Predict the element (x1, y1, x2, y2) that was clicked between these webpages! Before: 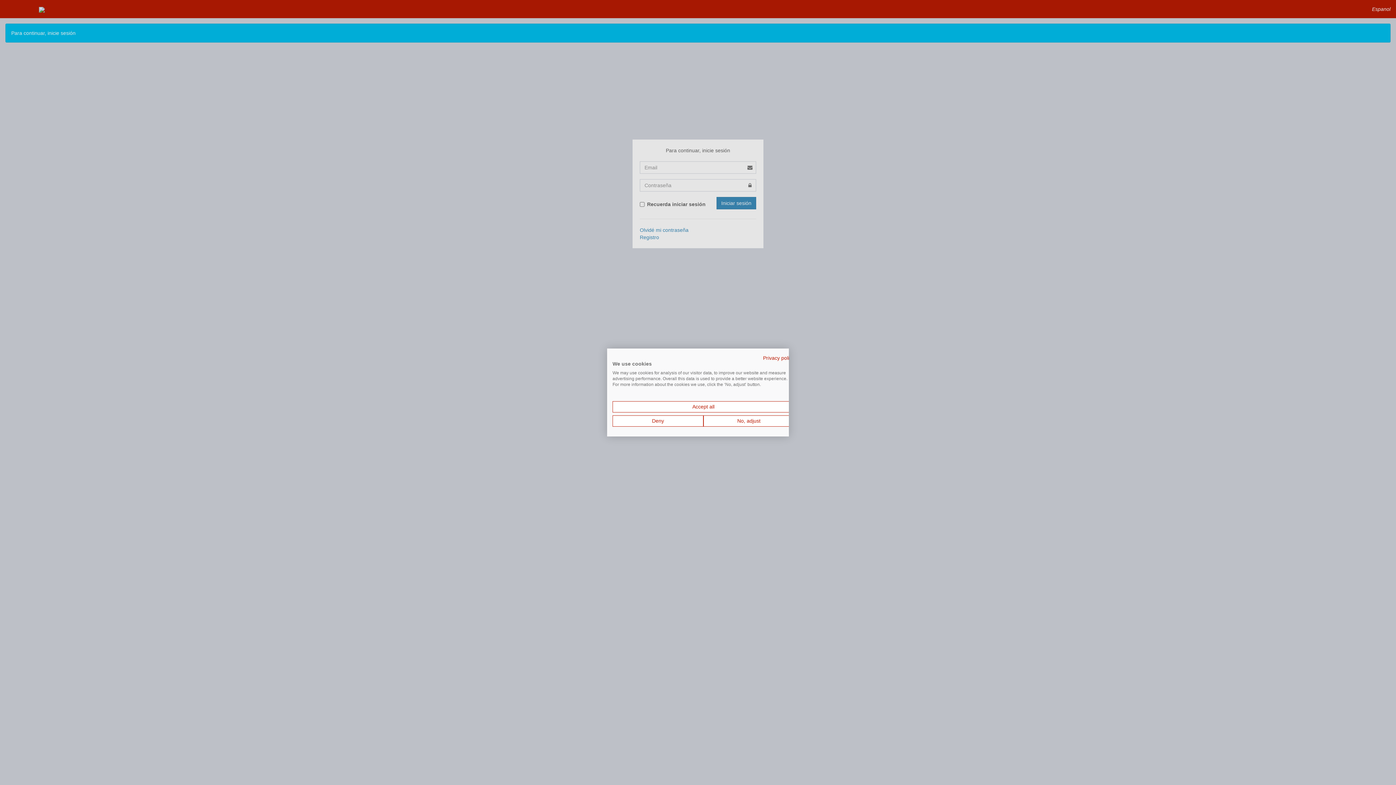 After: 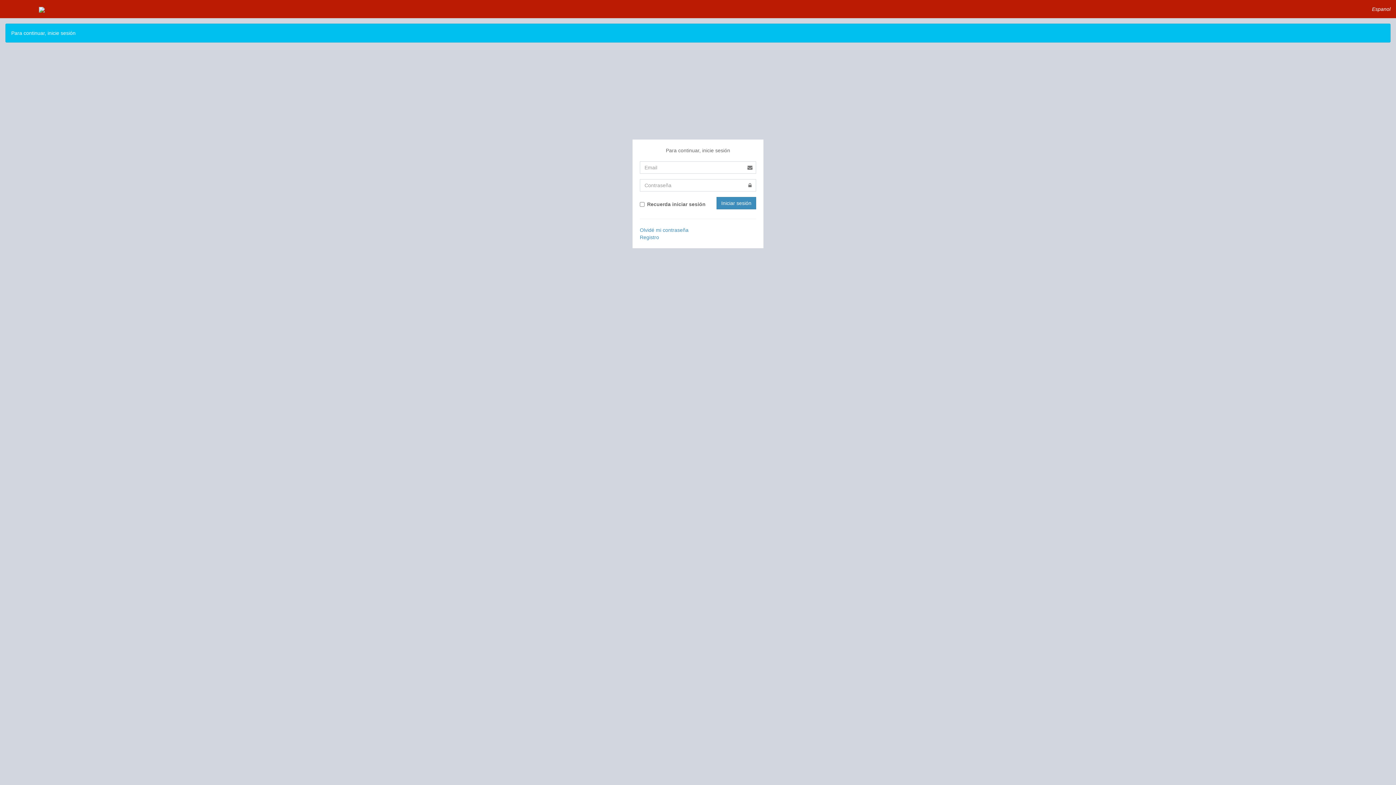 Action: label: Deny all cookies bbox: (612, 415, 703, 426)